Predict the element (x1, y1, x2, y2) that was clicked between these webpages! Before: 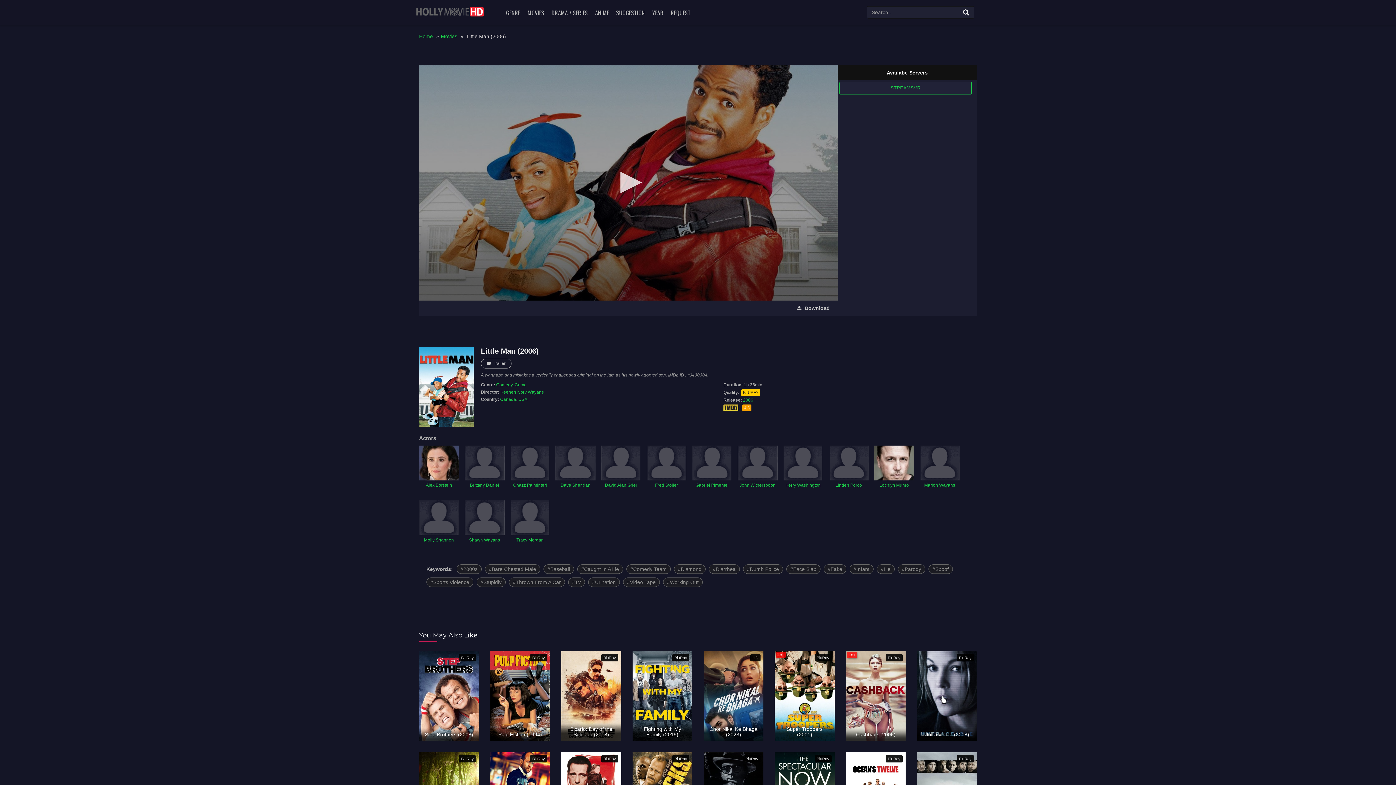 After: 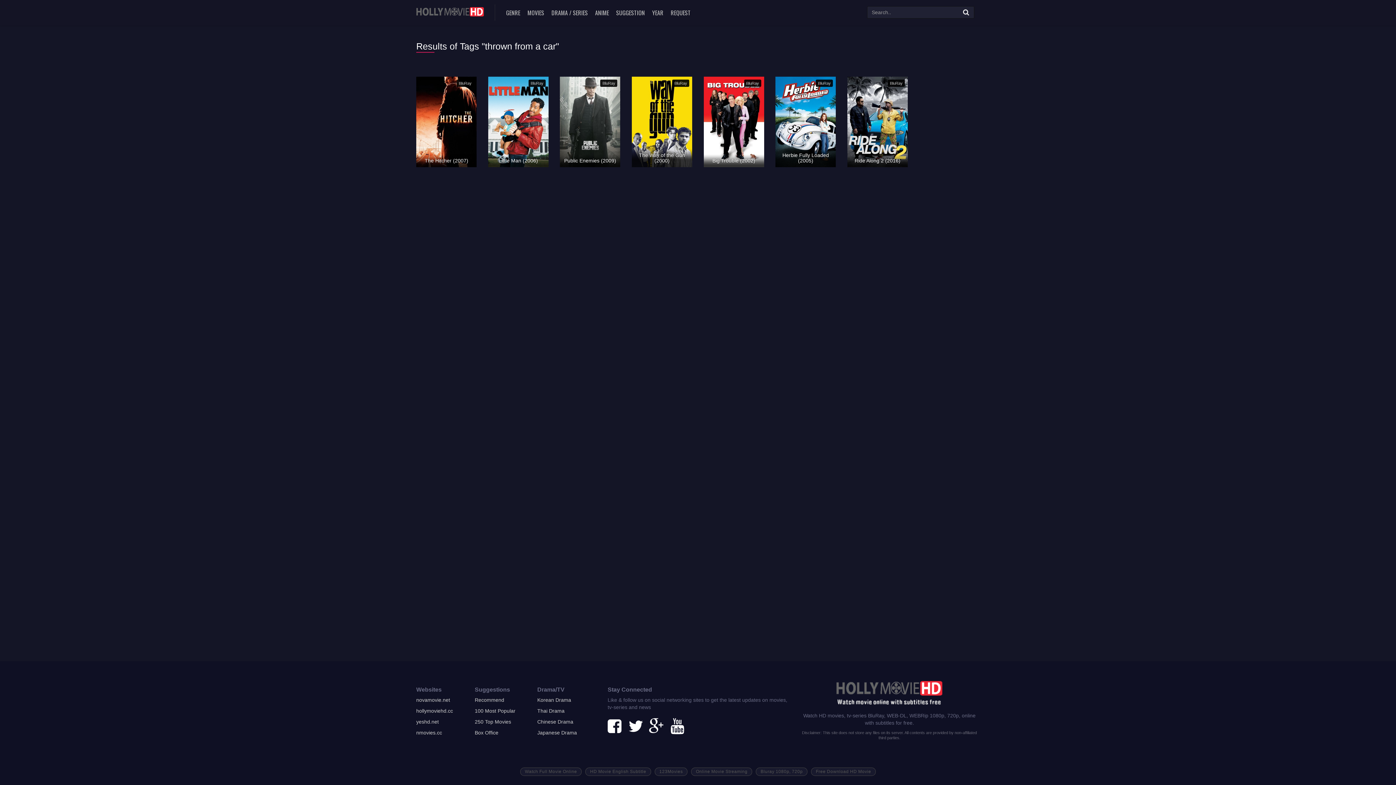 Action: bbox: (509, 577, 565, 587) label: Thrown From A Car